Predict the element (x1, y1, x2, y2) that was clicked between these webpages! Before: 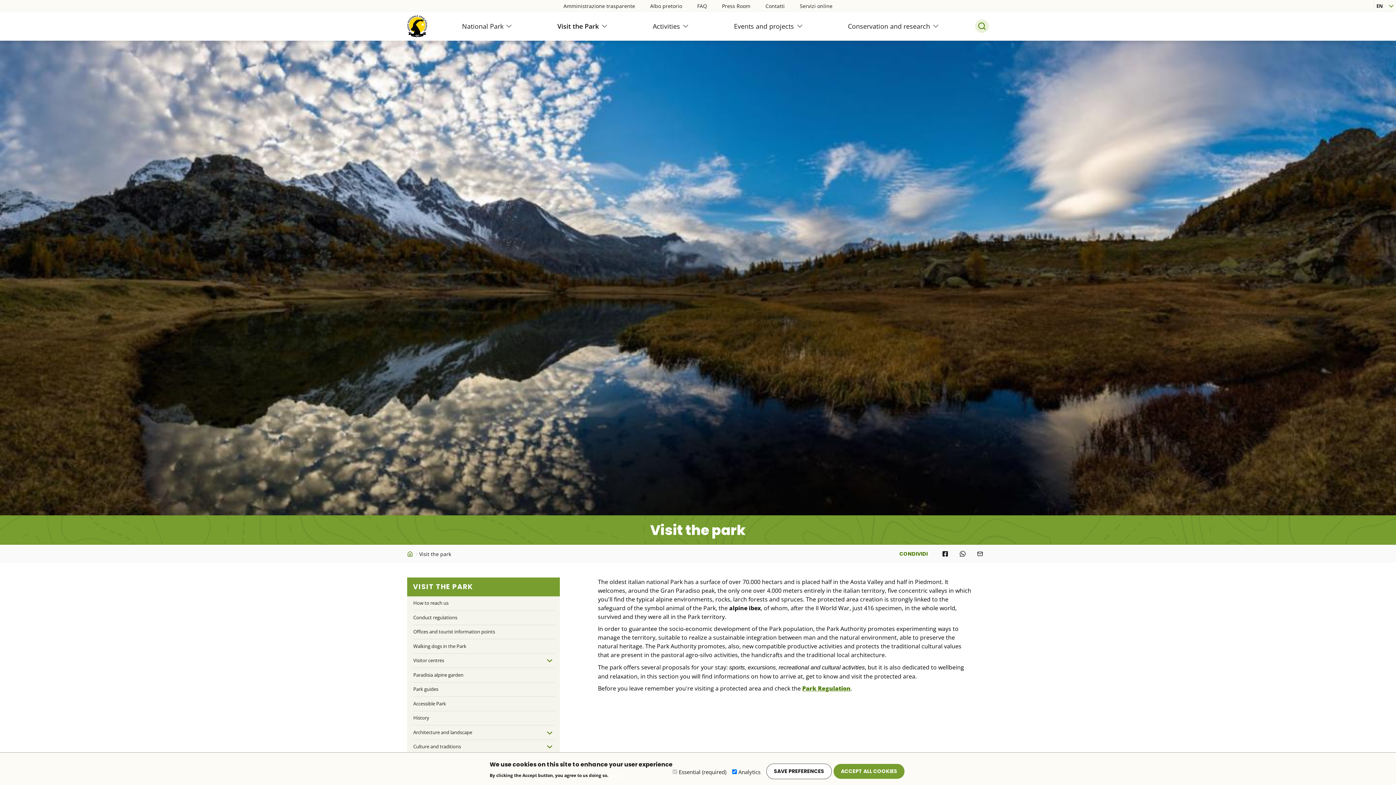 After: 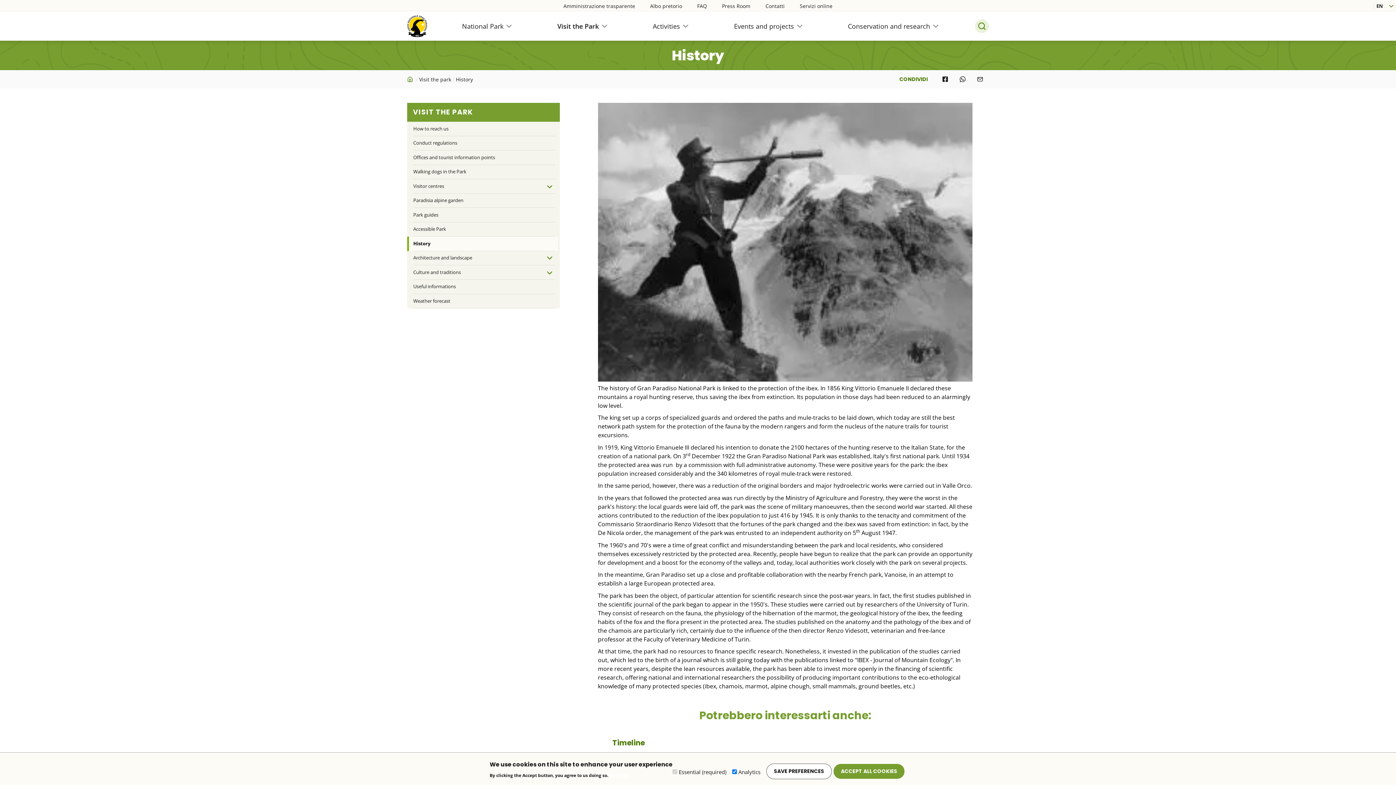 Action: label: History bbox: (407, 711, 560, 725)